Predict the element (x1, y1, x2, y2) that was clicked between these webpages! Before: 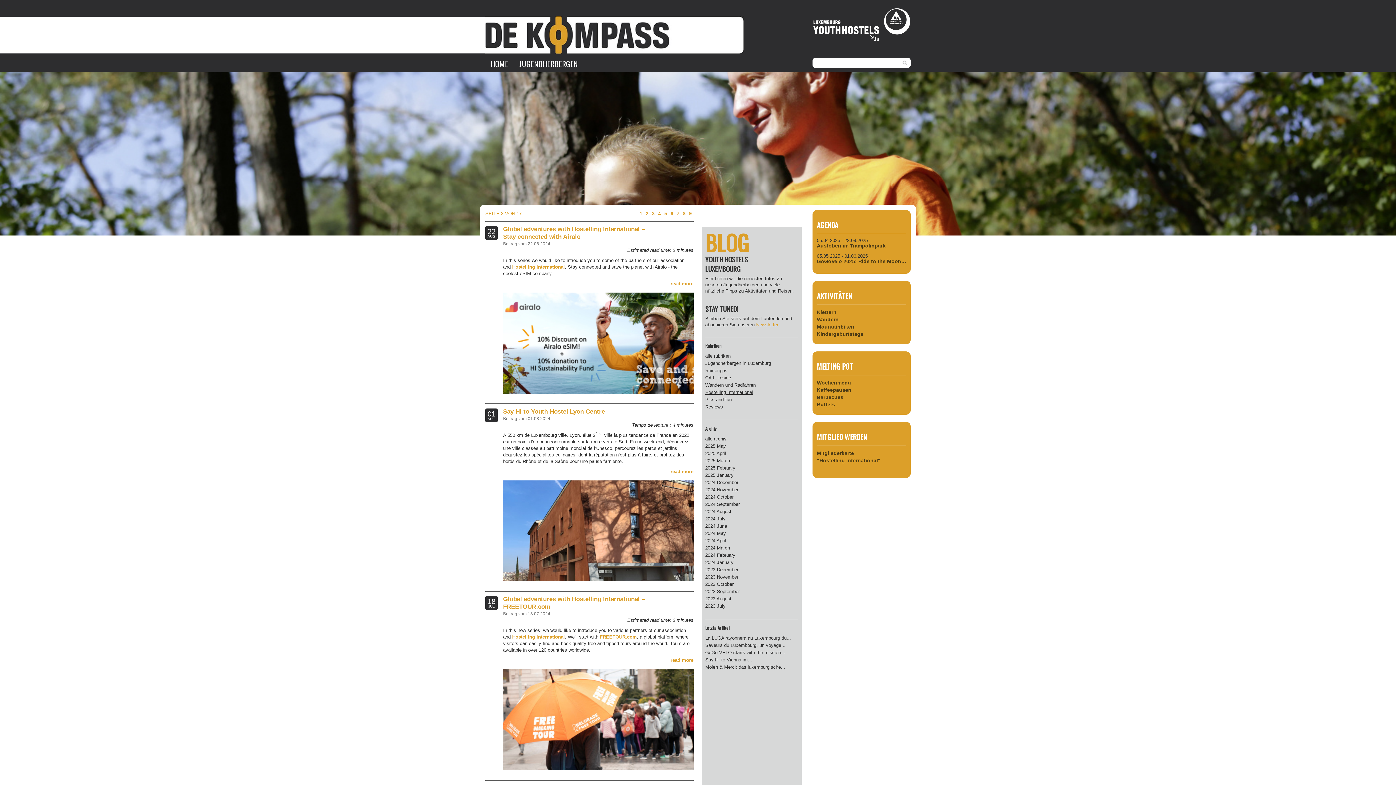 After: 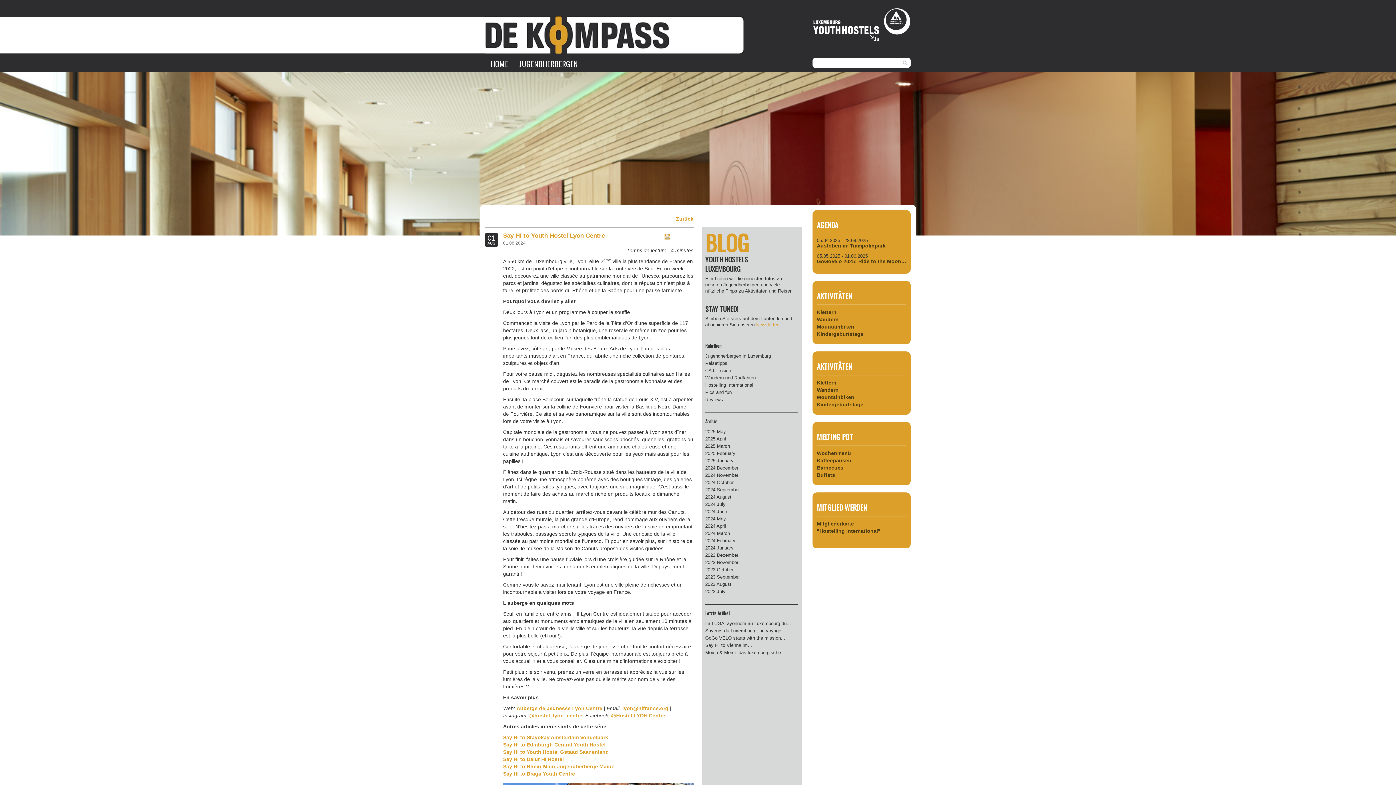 Action: bbox: (503, 527, 693, 533)